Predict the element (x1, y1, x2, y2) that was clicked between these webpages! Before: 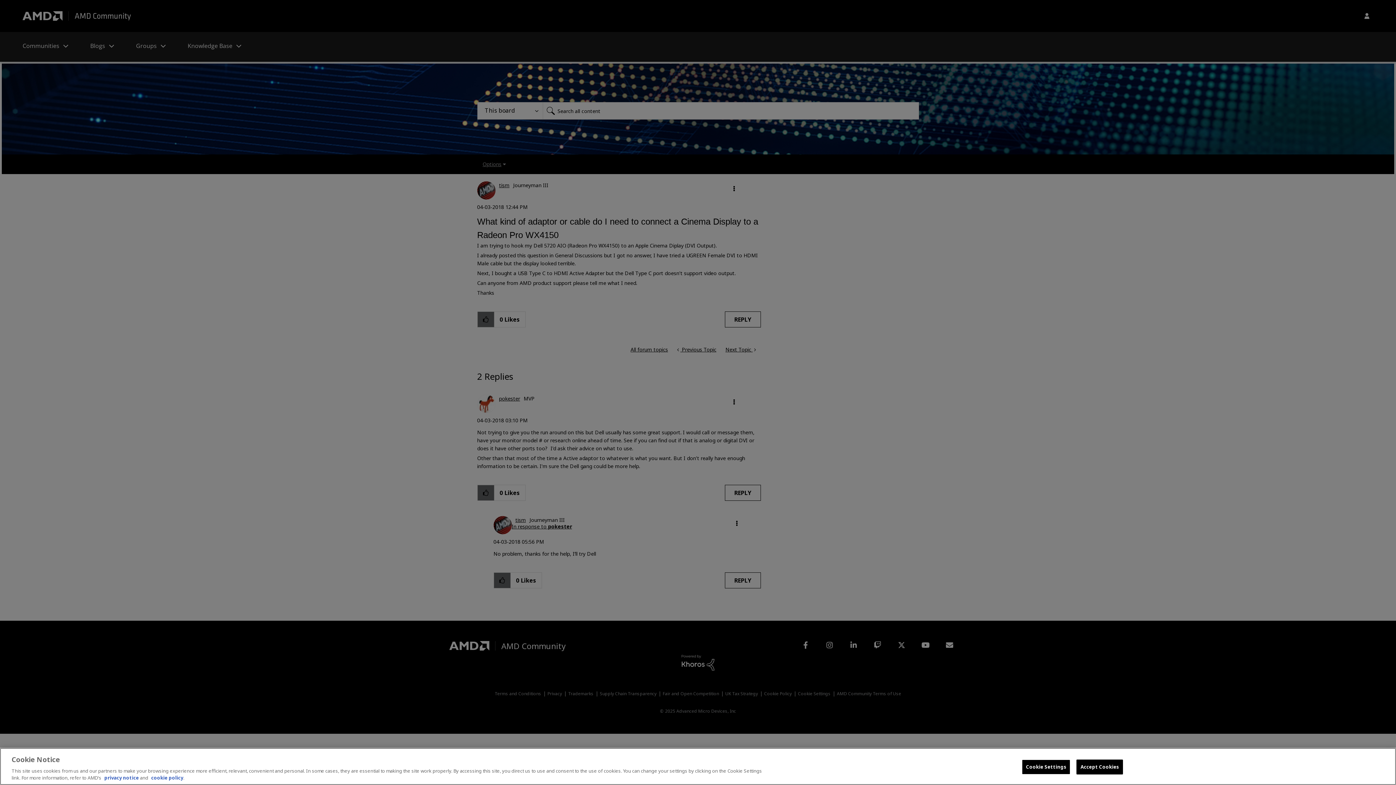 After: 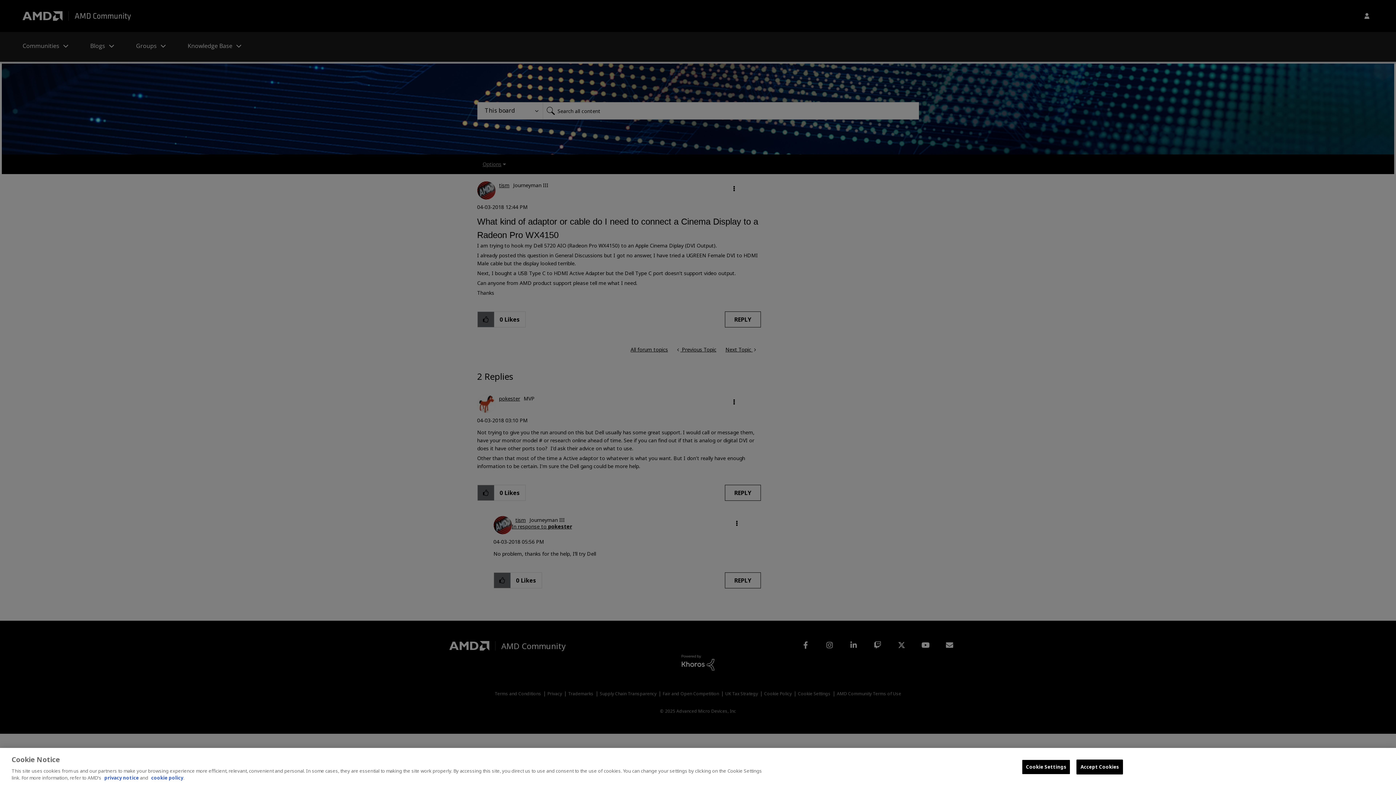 Action: label: cookie policy bbox: (151, 774, 183, 781)